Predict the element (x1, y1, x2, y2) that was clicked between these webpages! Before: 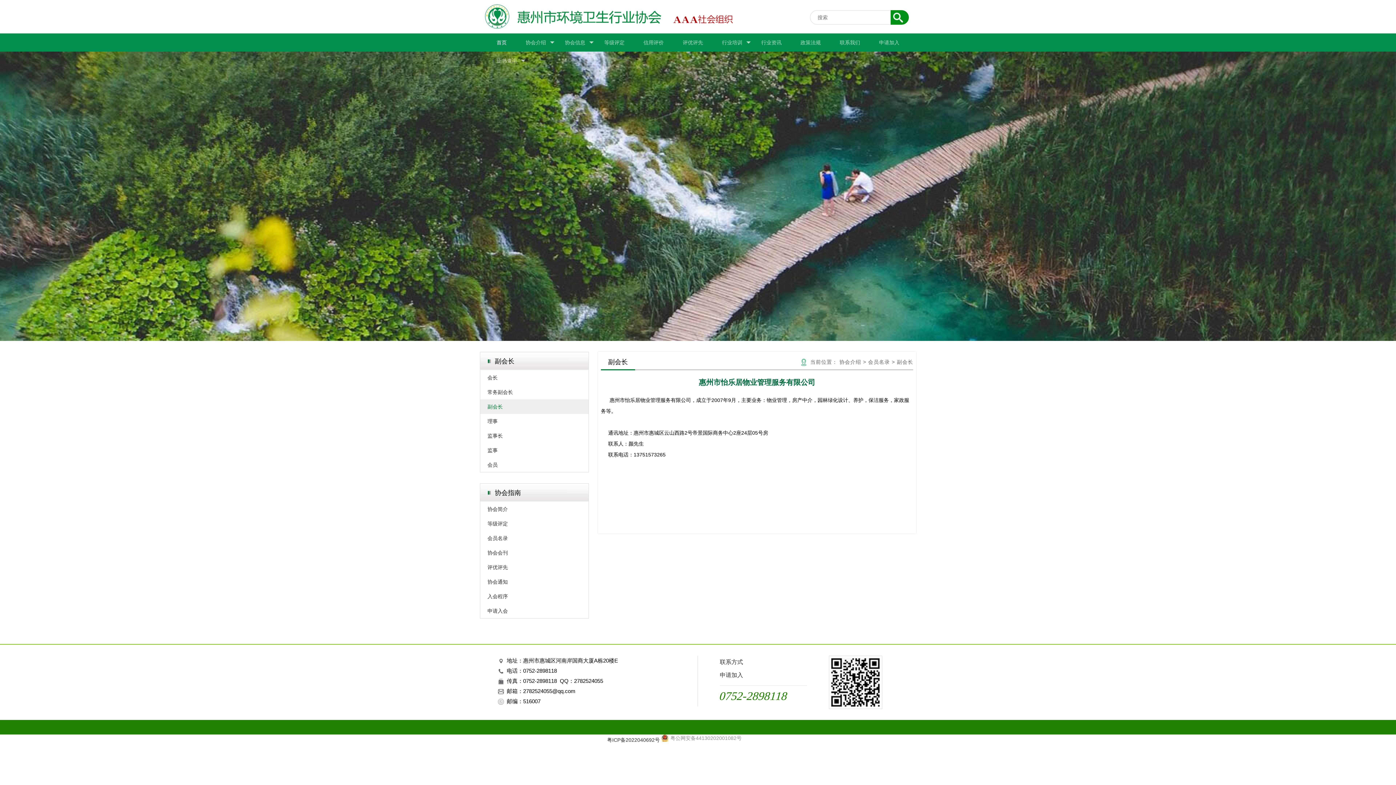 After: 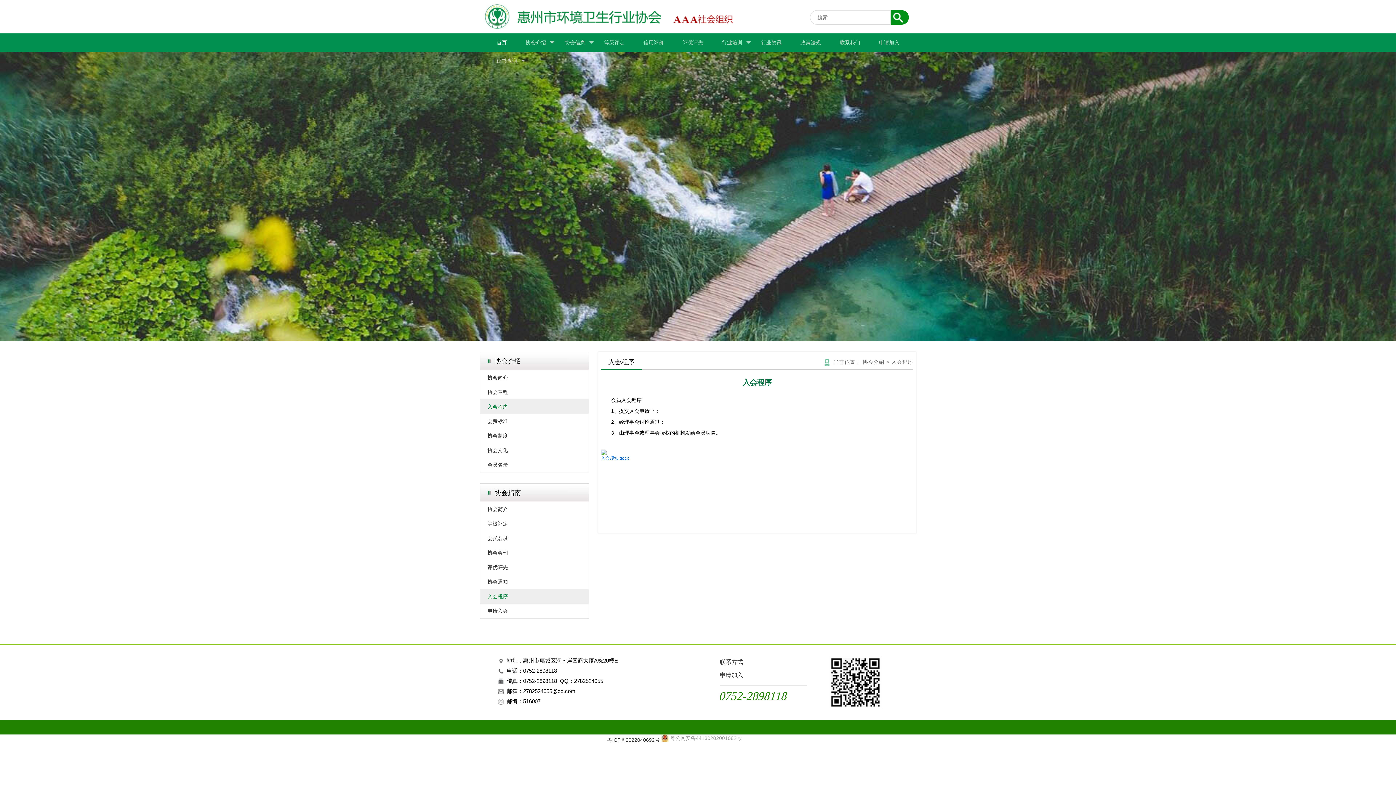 Action: bbox: (480, 589, 588, 604) label: 入会程序